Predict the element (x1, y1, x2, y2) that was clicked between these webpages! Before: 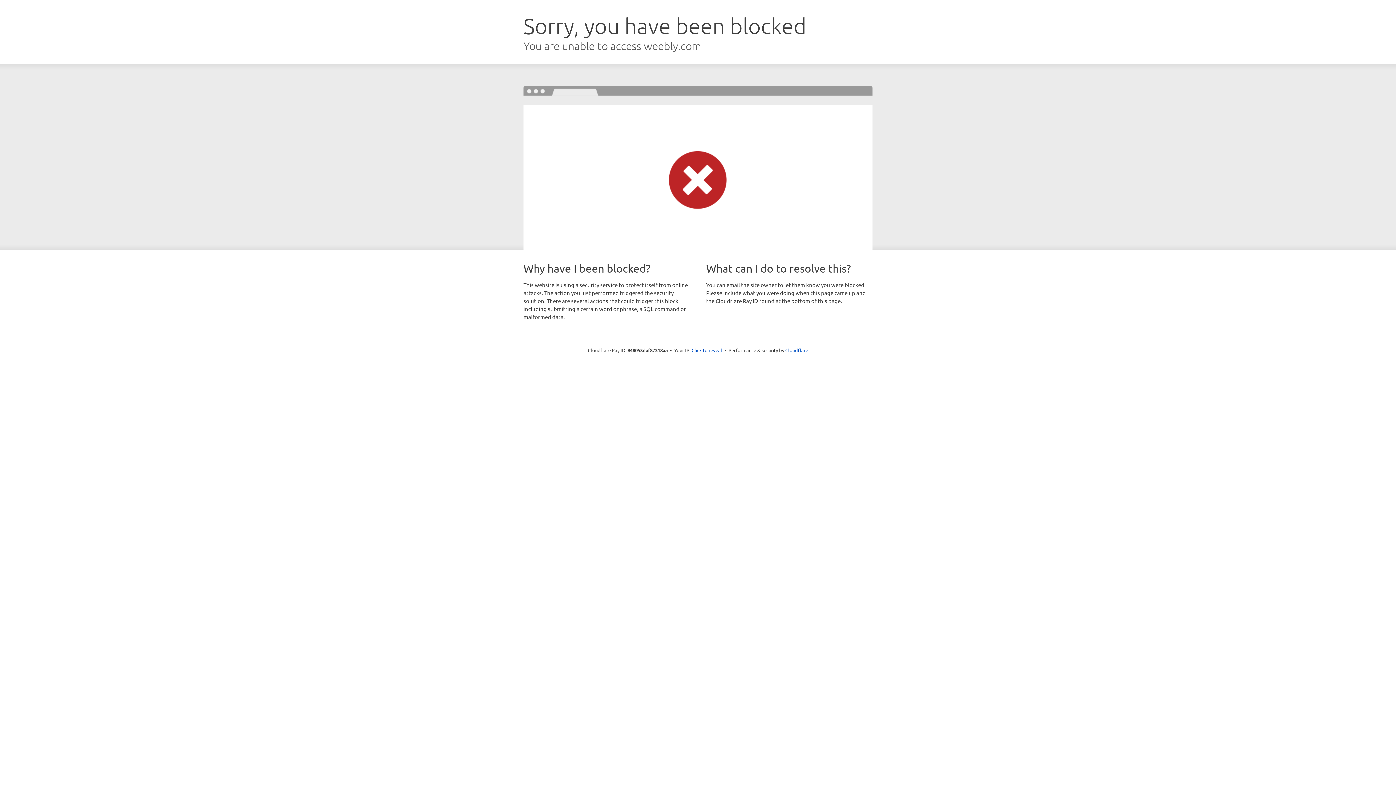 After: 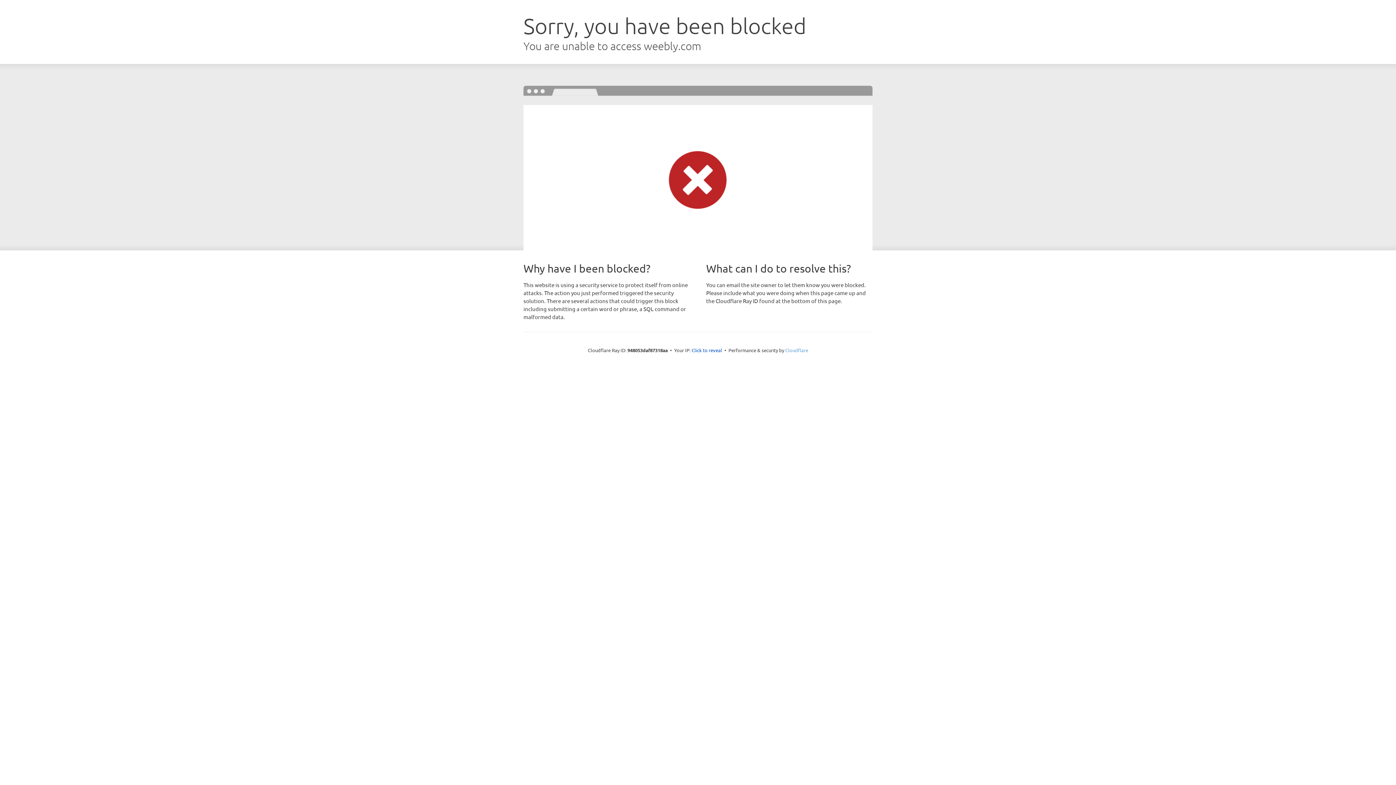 Action: label: Cloudflare bbox: (785, 347, 808, 353)